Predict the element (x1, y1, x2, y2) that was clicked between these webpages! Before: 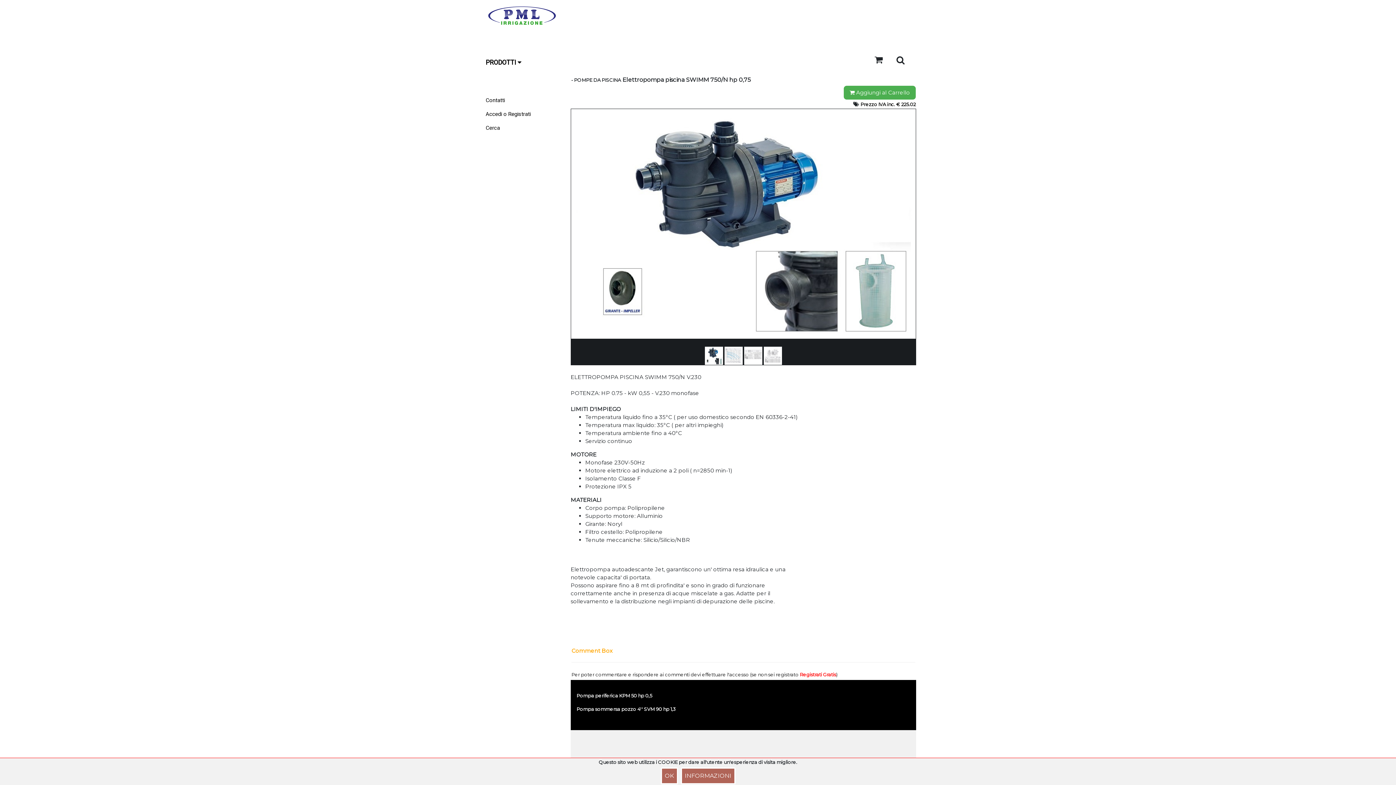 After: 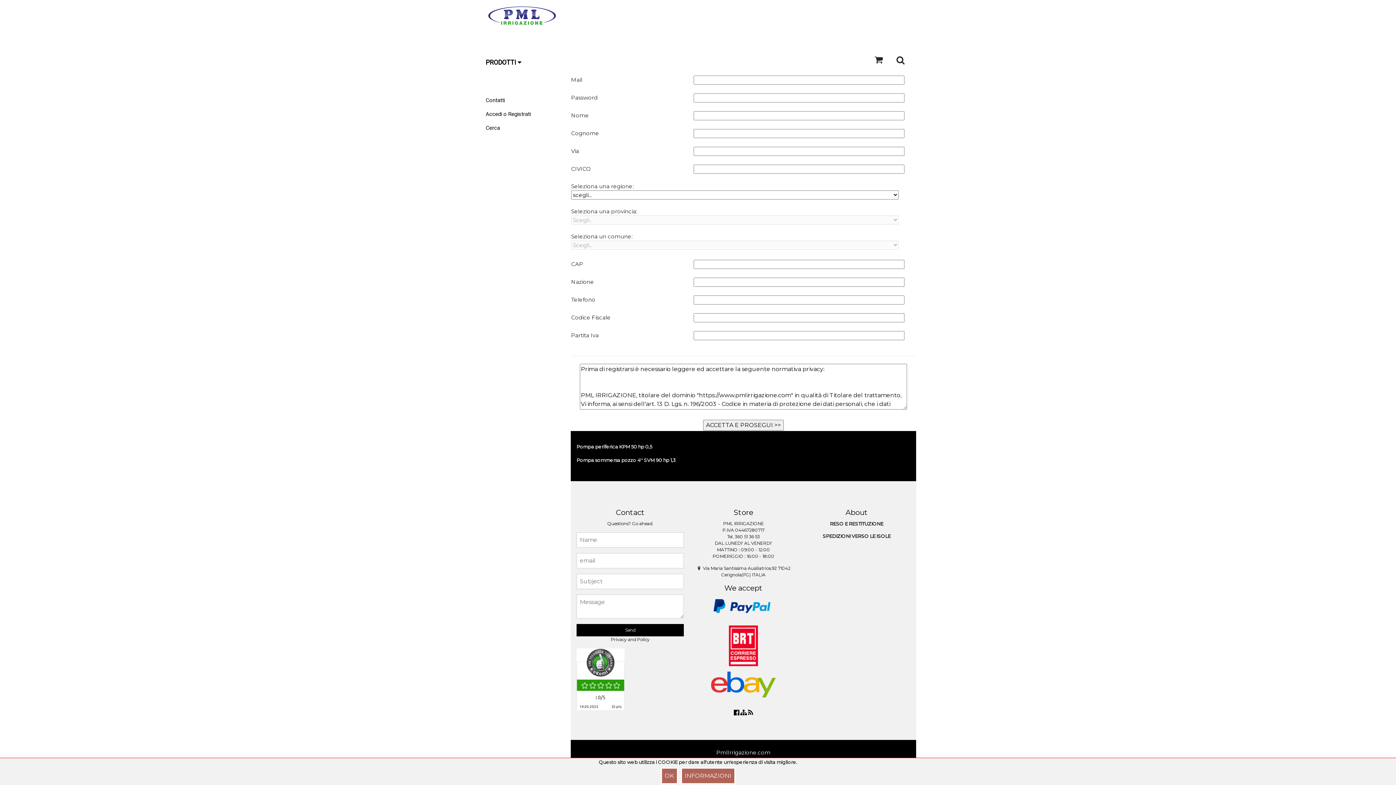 Action: label: Registrati Gratis bbox: (800, 672, 836, 677)